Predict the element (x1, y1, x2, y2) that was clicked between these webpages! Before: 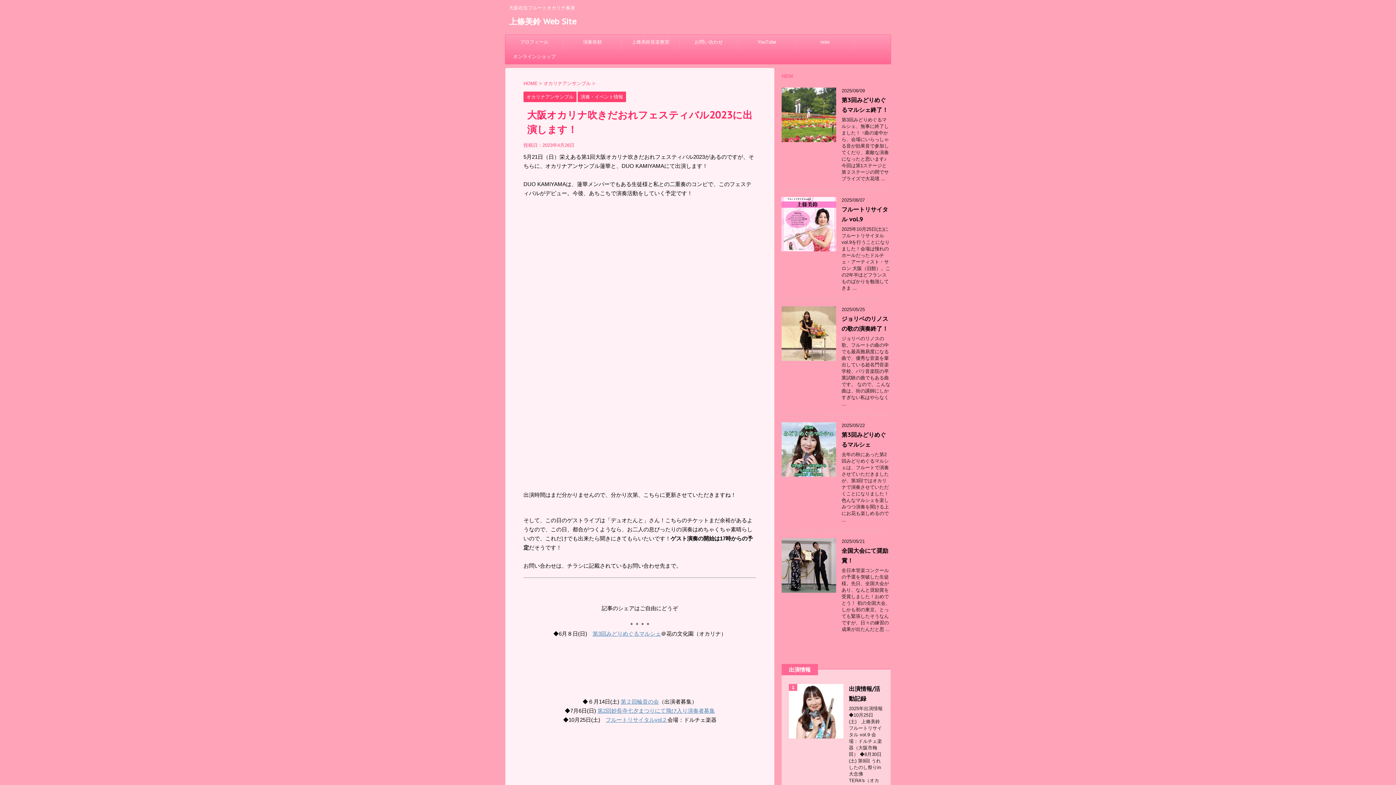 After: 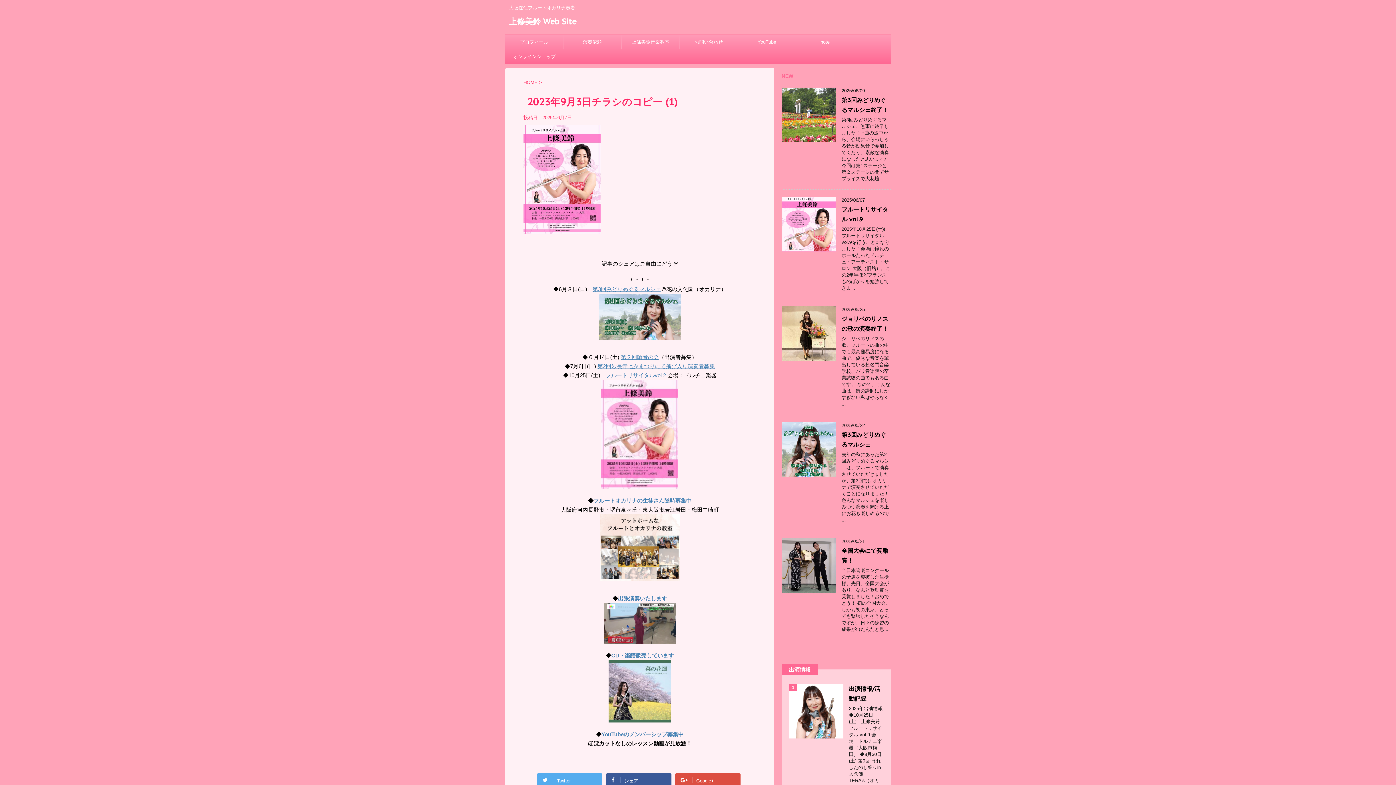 Action: bbox: (523, 724, 756, 833)